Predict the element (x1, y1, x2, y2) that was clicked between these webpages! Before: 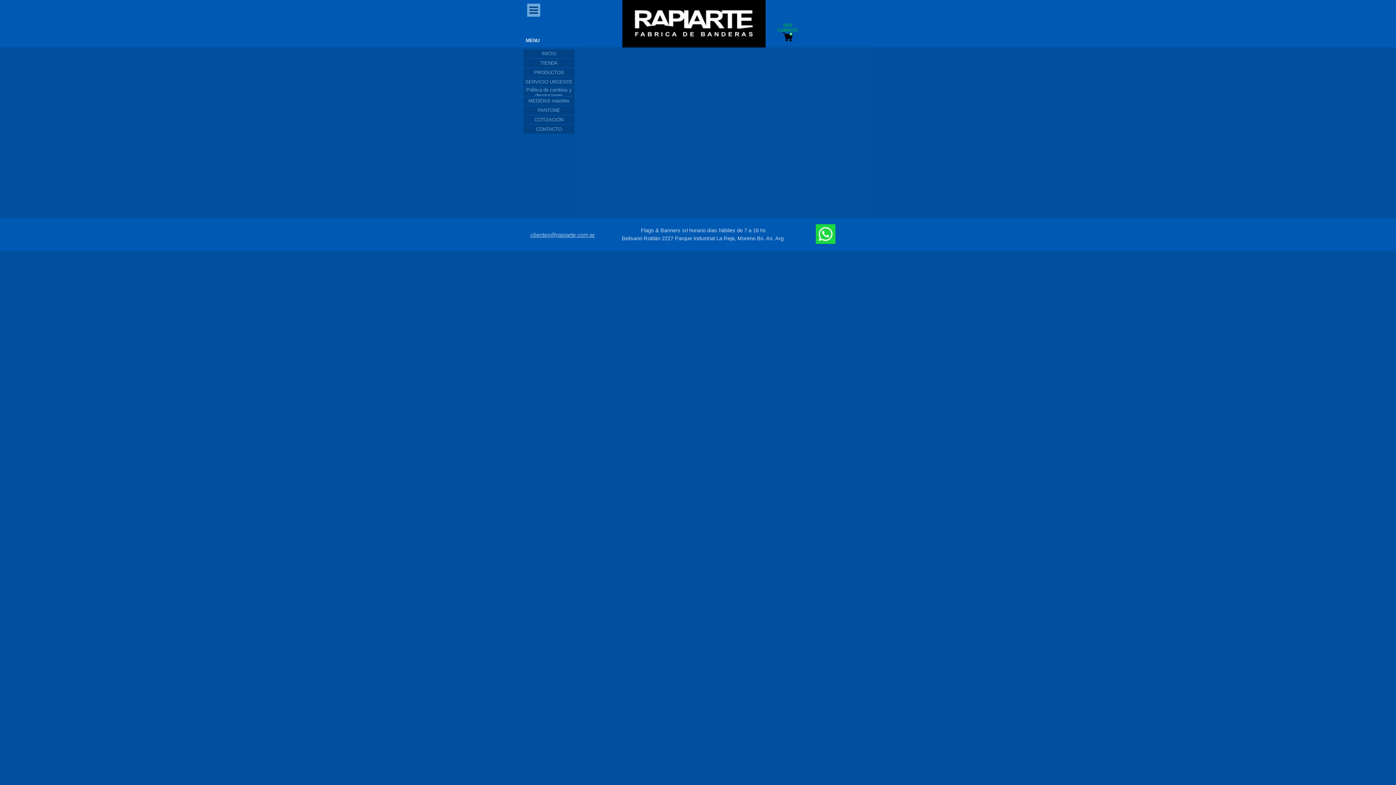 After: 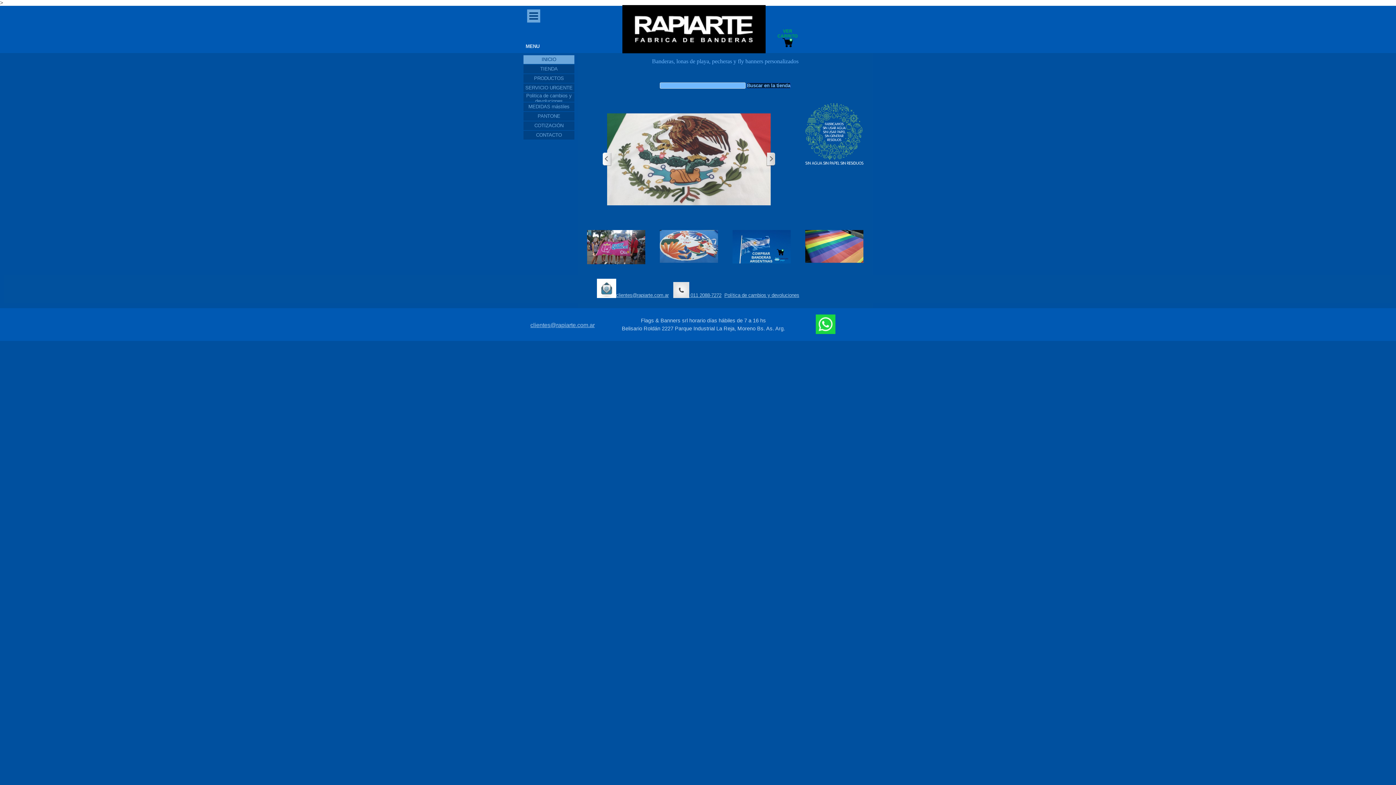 Action: label: INICIO bbox: (524, 49, 573, 58)